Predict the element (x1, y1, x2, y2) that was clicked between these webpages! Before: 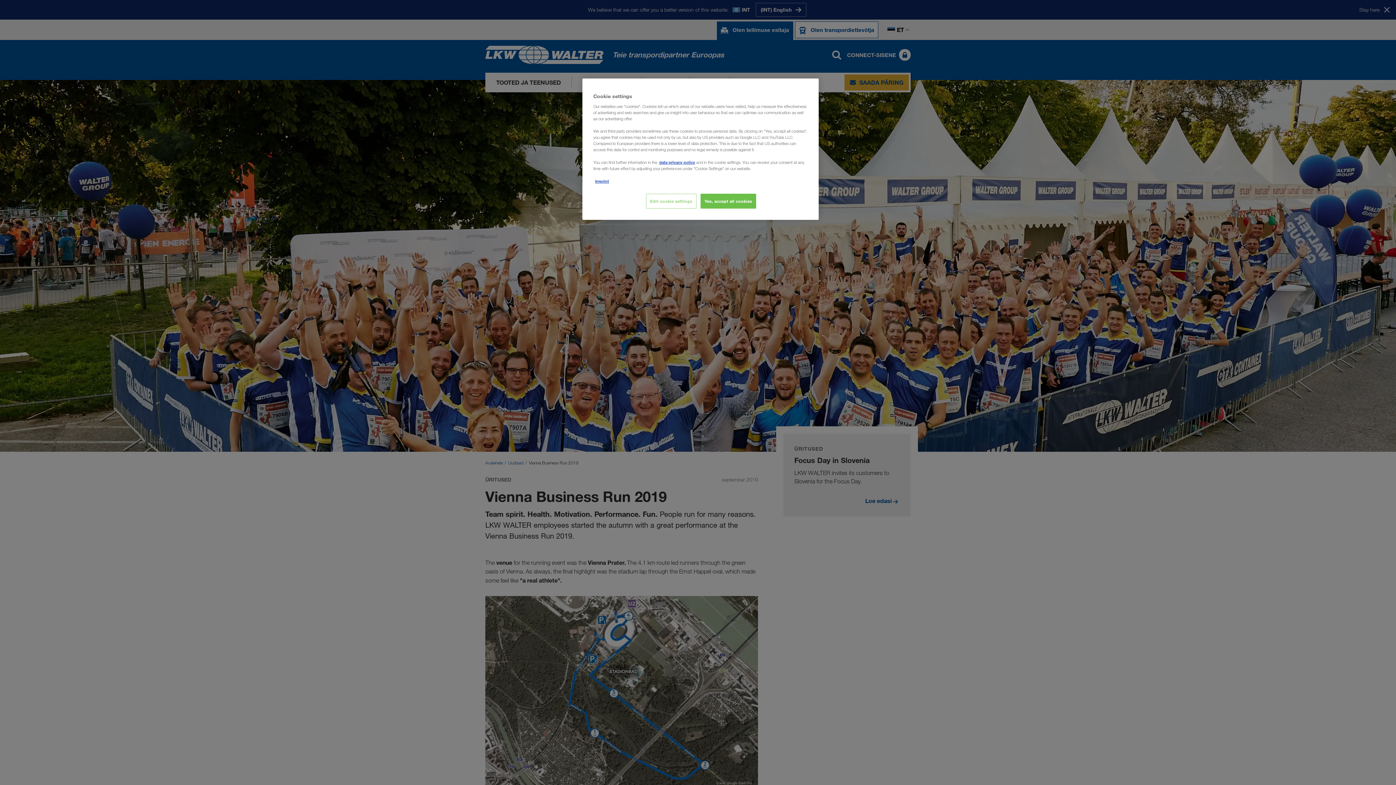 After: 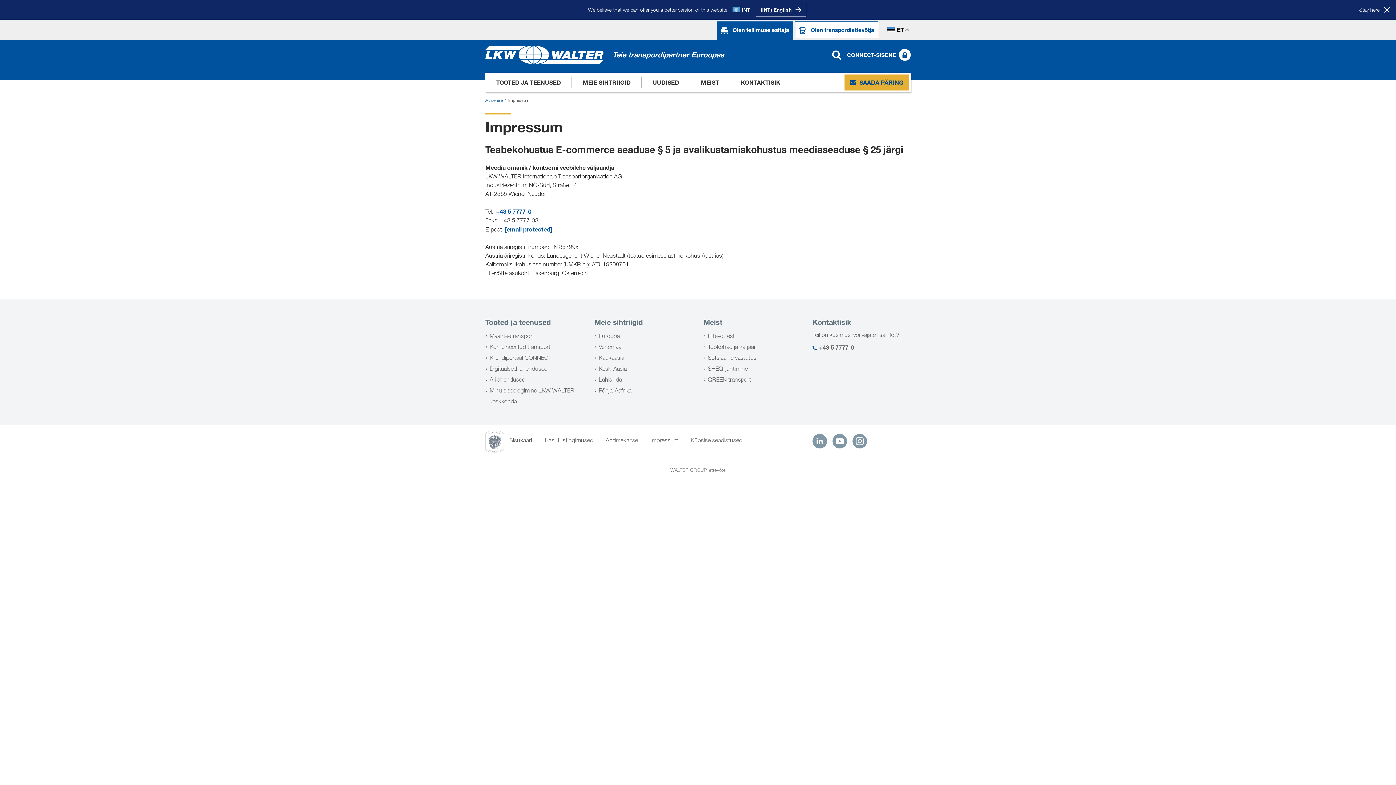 Action: label: Imprint bbox: (595, 178, 609, 184)